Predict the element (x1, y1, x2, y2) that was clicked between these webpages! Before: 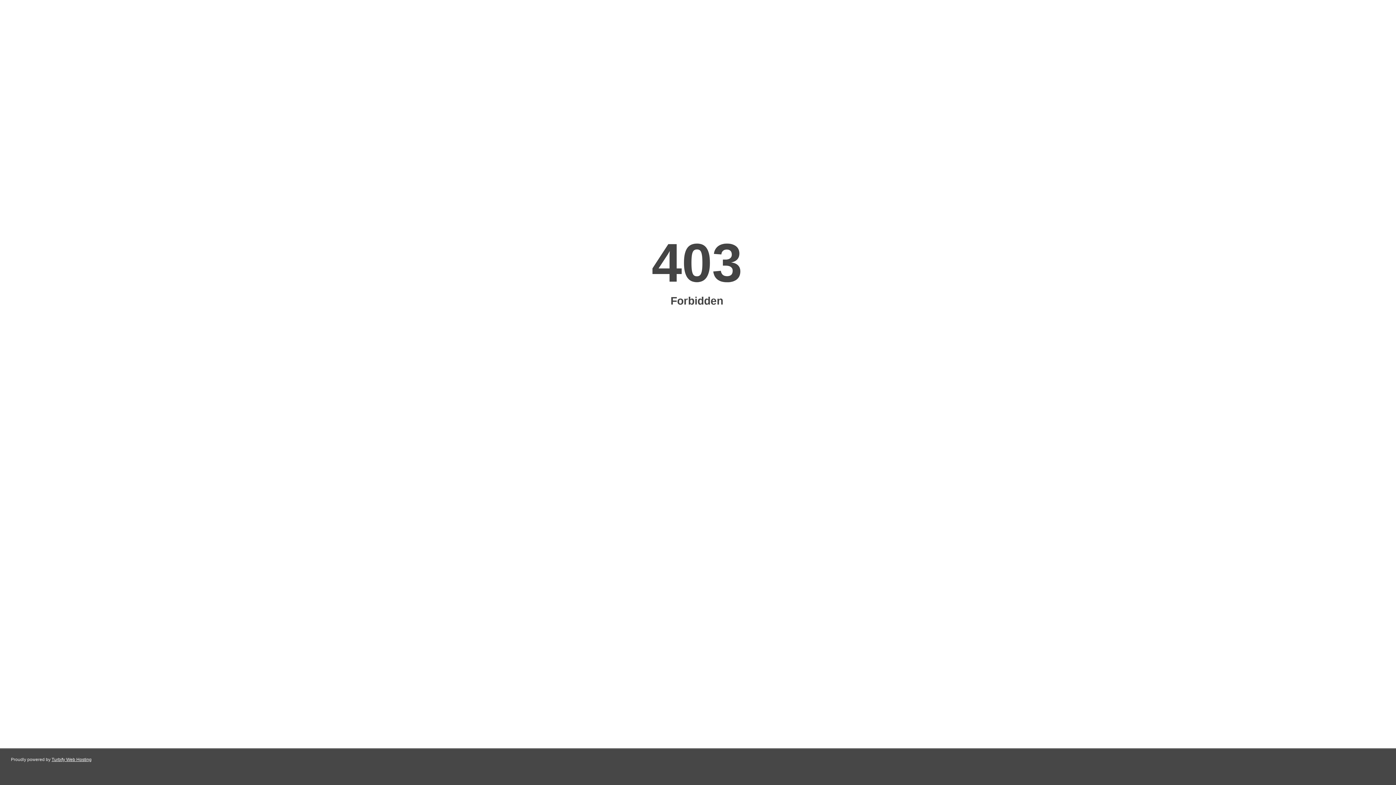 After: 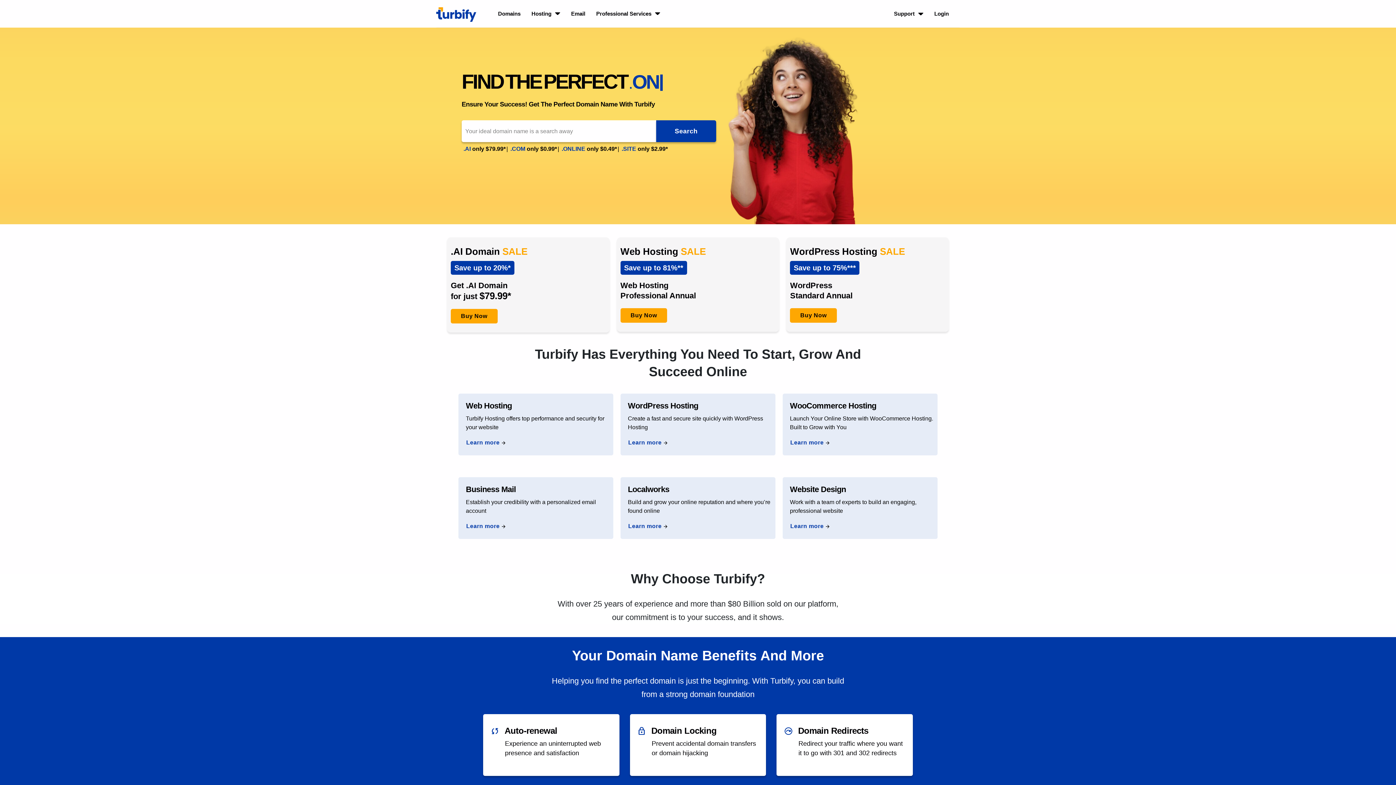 Action: bbox: (51, 757, 91, 762) label: Turbify Web Hosting